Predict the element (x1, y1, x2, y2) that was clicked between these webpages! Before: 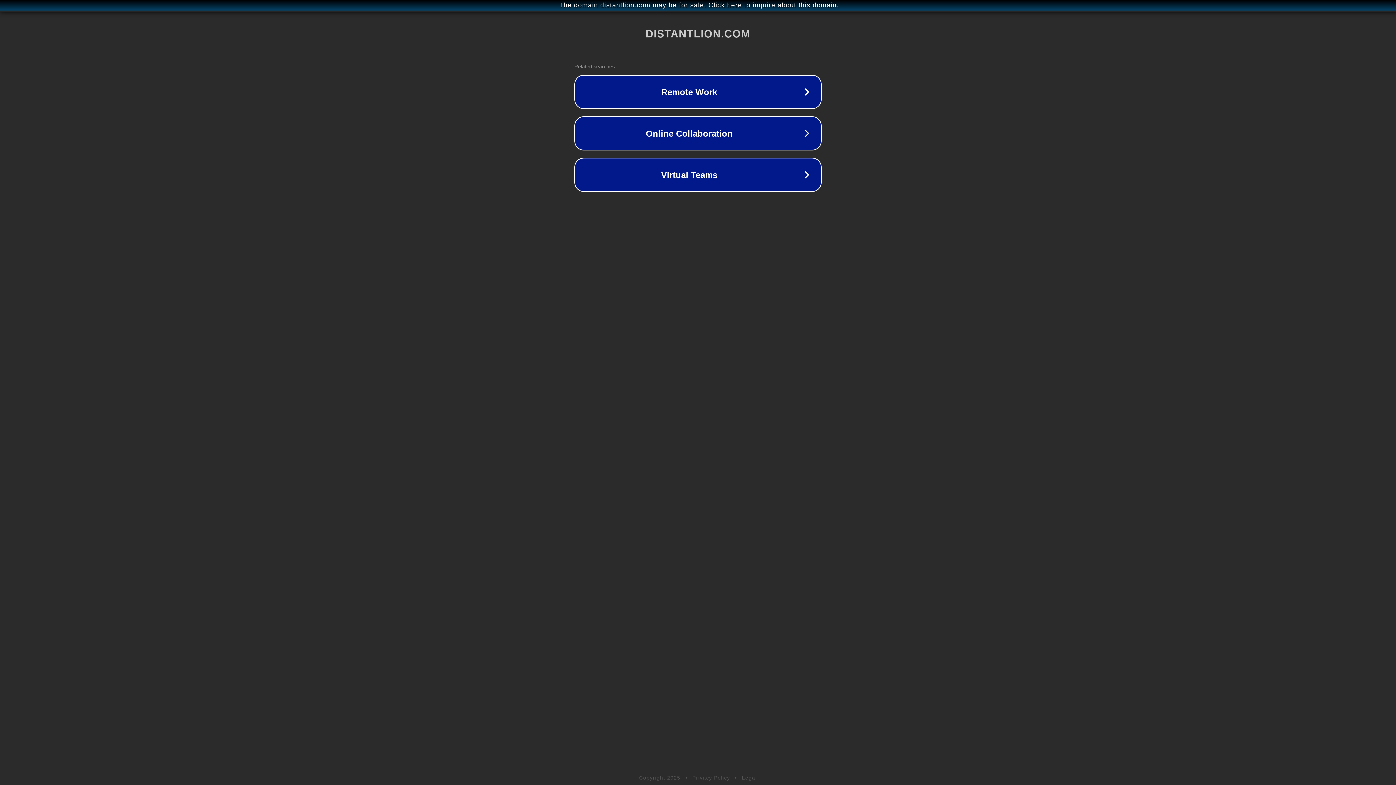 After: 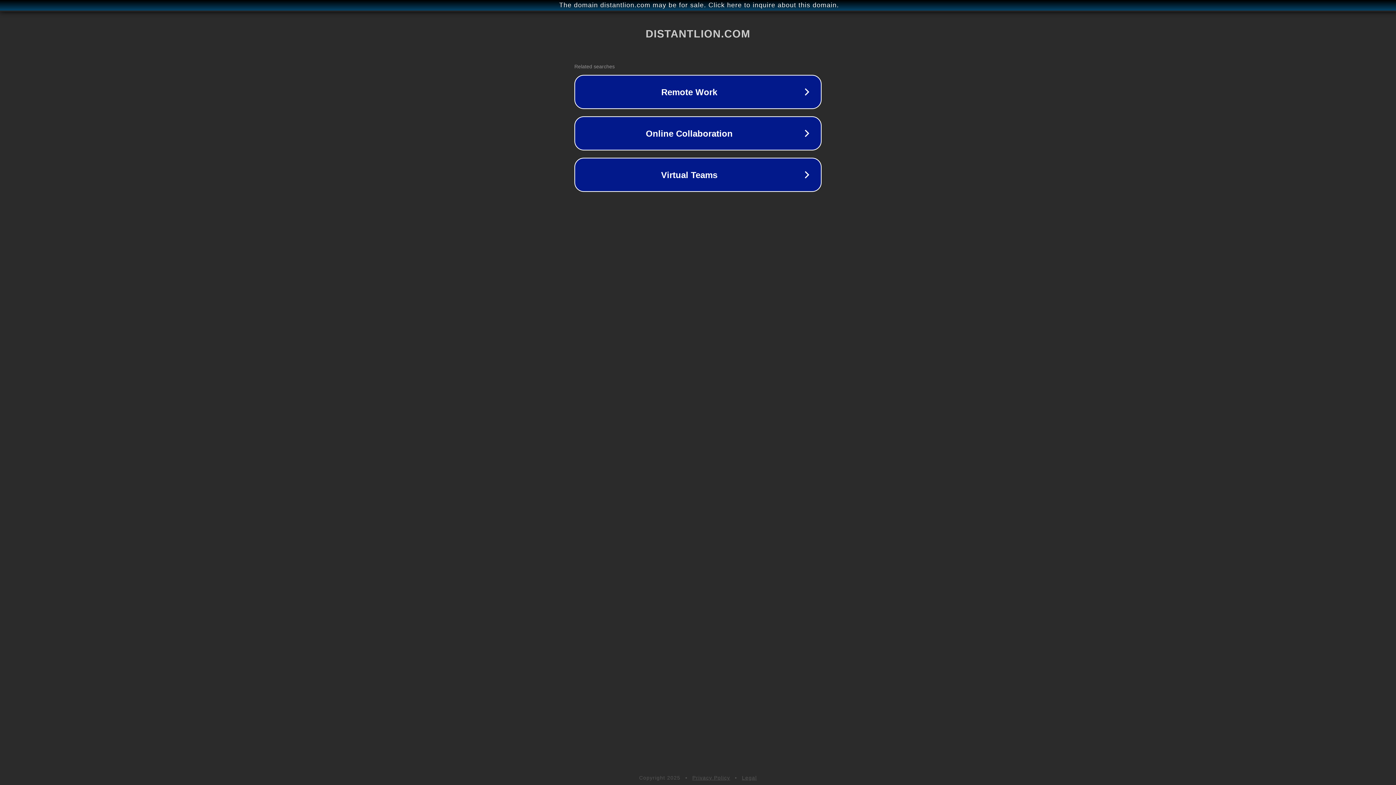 Action: label: Privacy Policy bbox: (692, 775, 730, 781)